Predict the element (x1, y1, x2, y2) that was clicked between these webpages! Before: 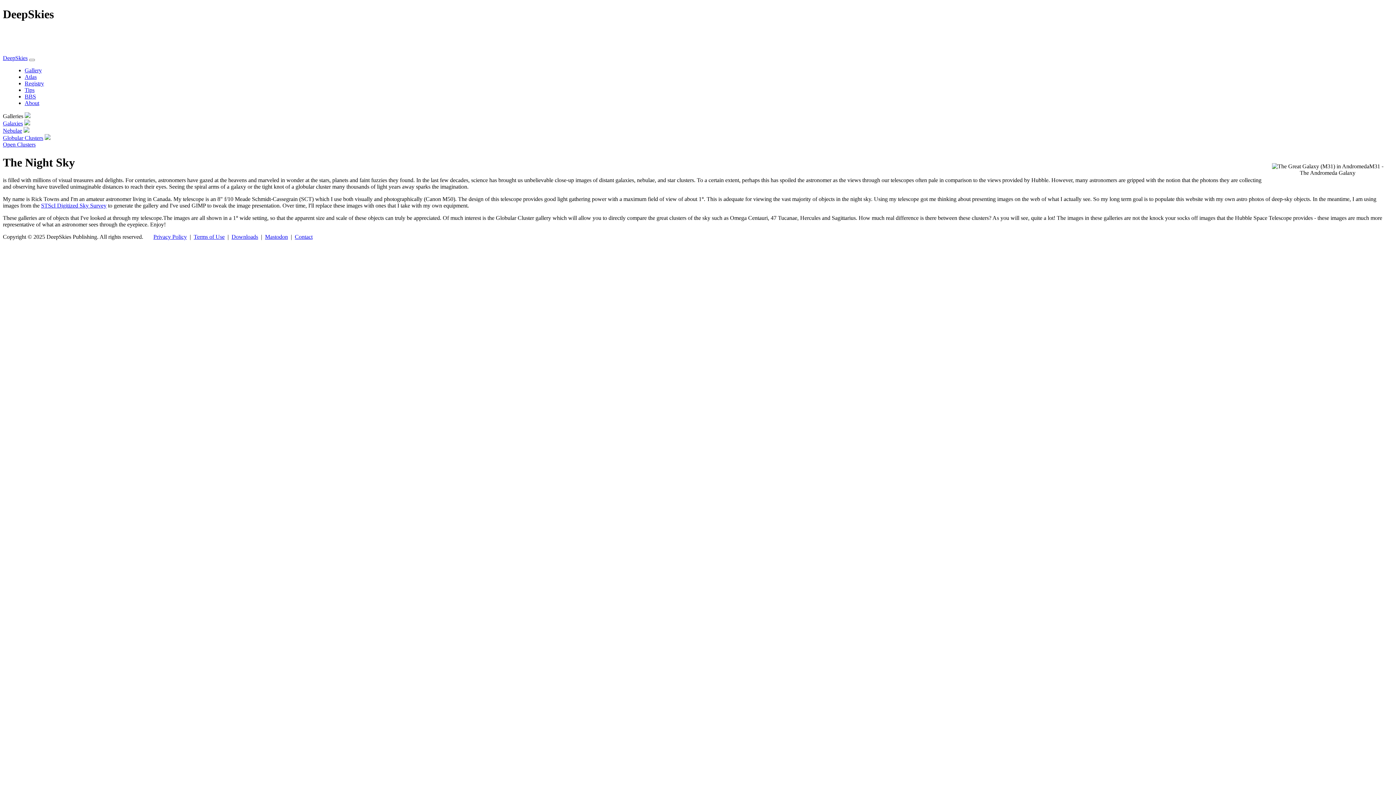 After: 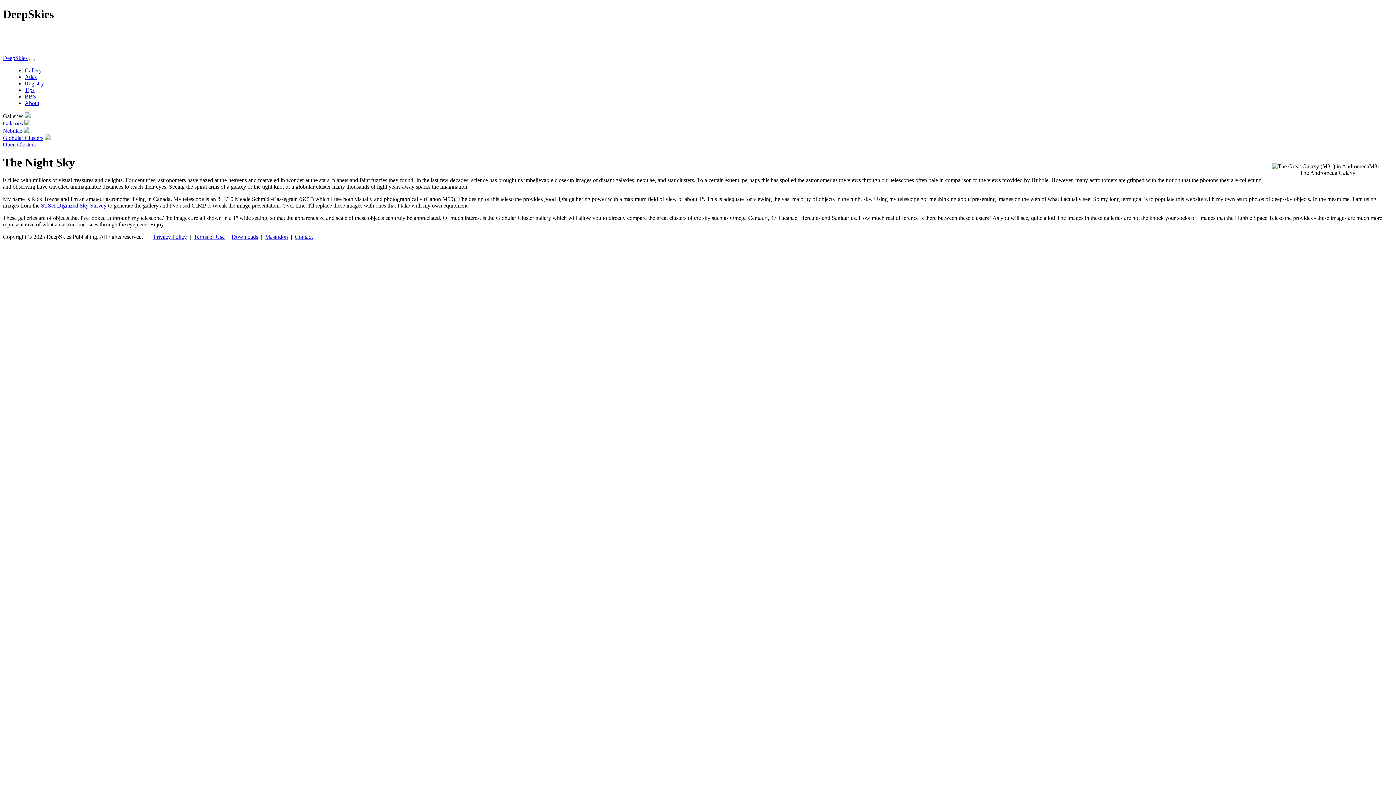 Action: bbox: (41, 202, 106, 208) label: STScI Digitized Sky Survey